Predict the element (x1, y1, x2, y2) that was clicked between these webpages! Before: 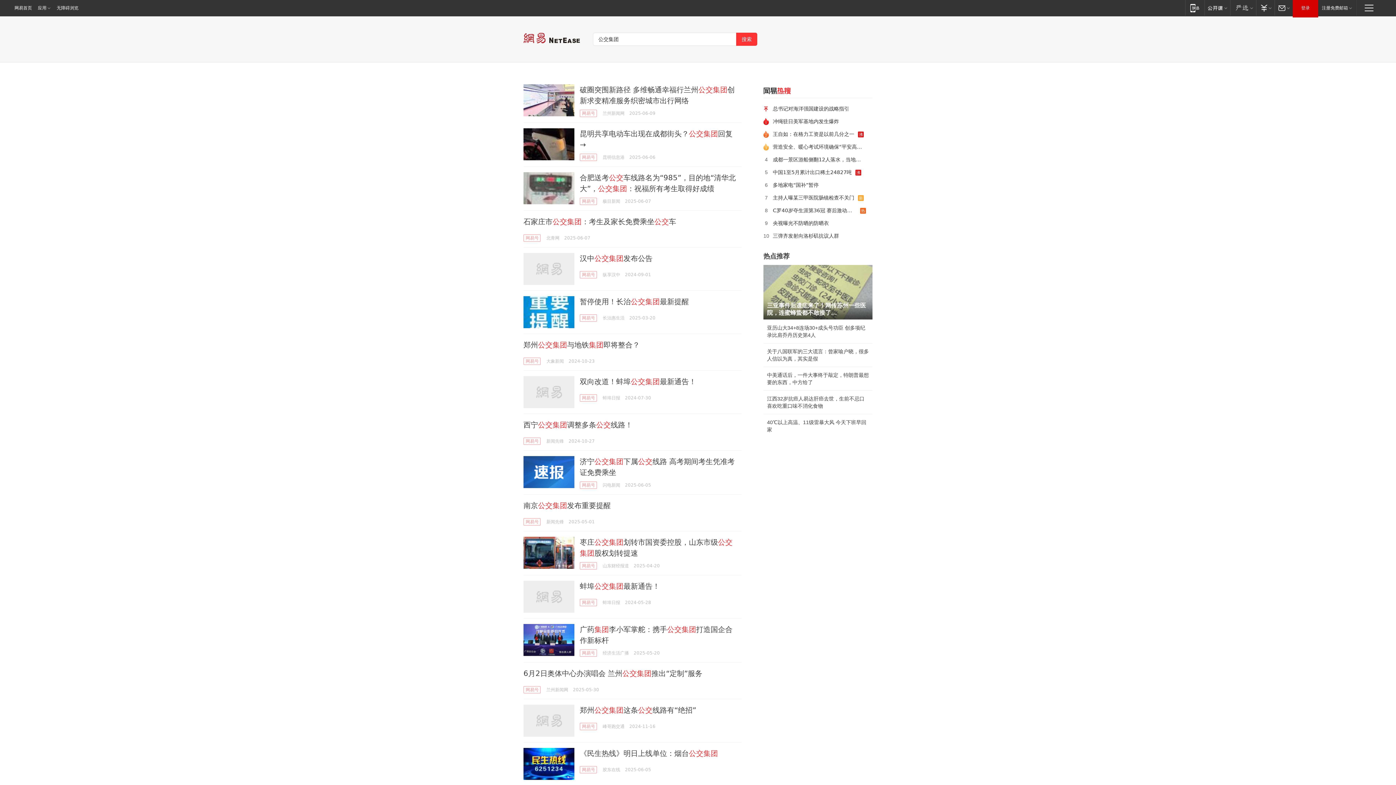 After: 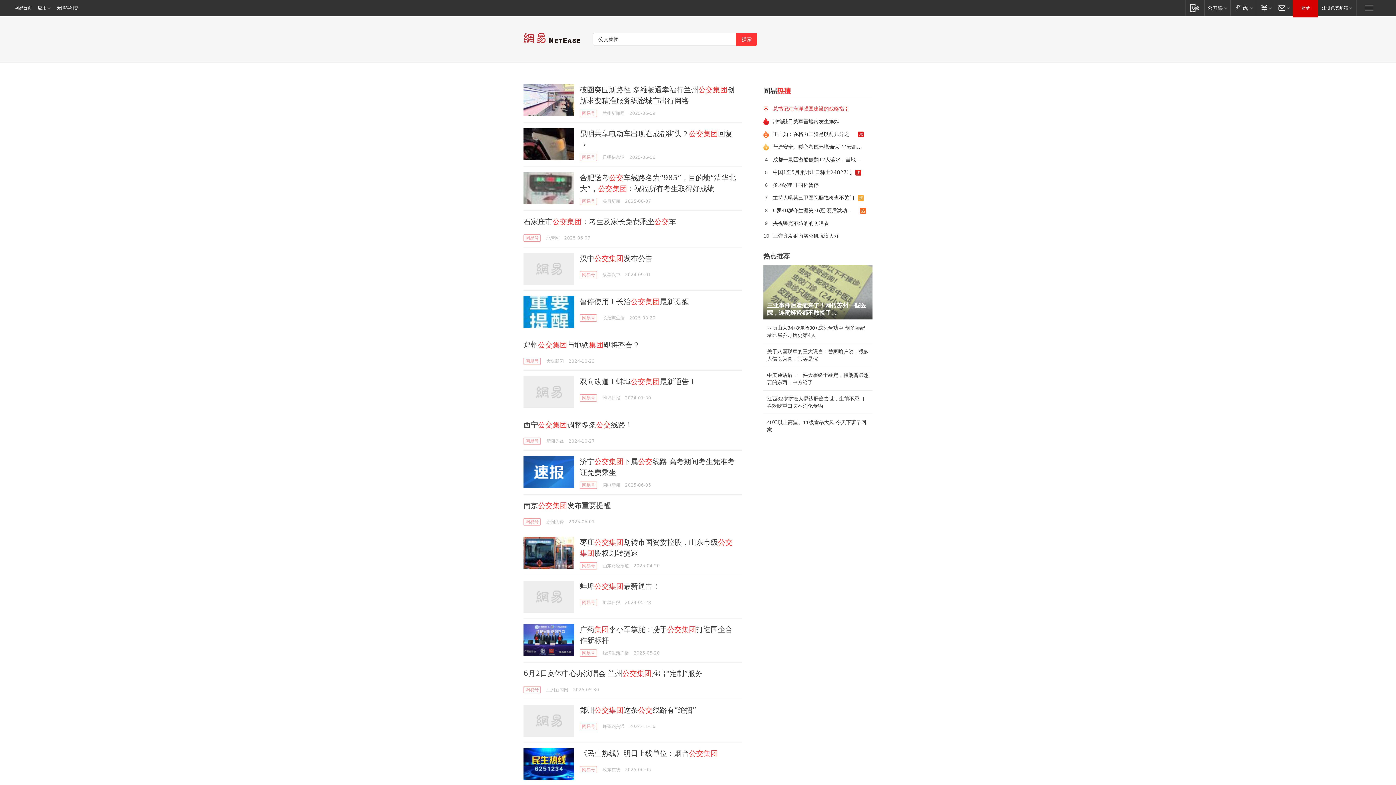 Action: label: 总书记对海洋强国建设的战略指引 bbox: (769, 102, 853, 115)